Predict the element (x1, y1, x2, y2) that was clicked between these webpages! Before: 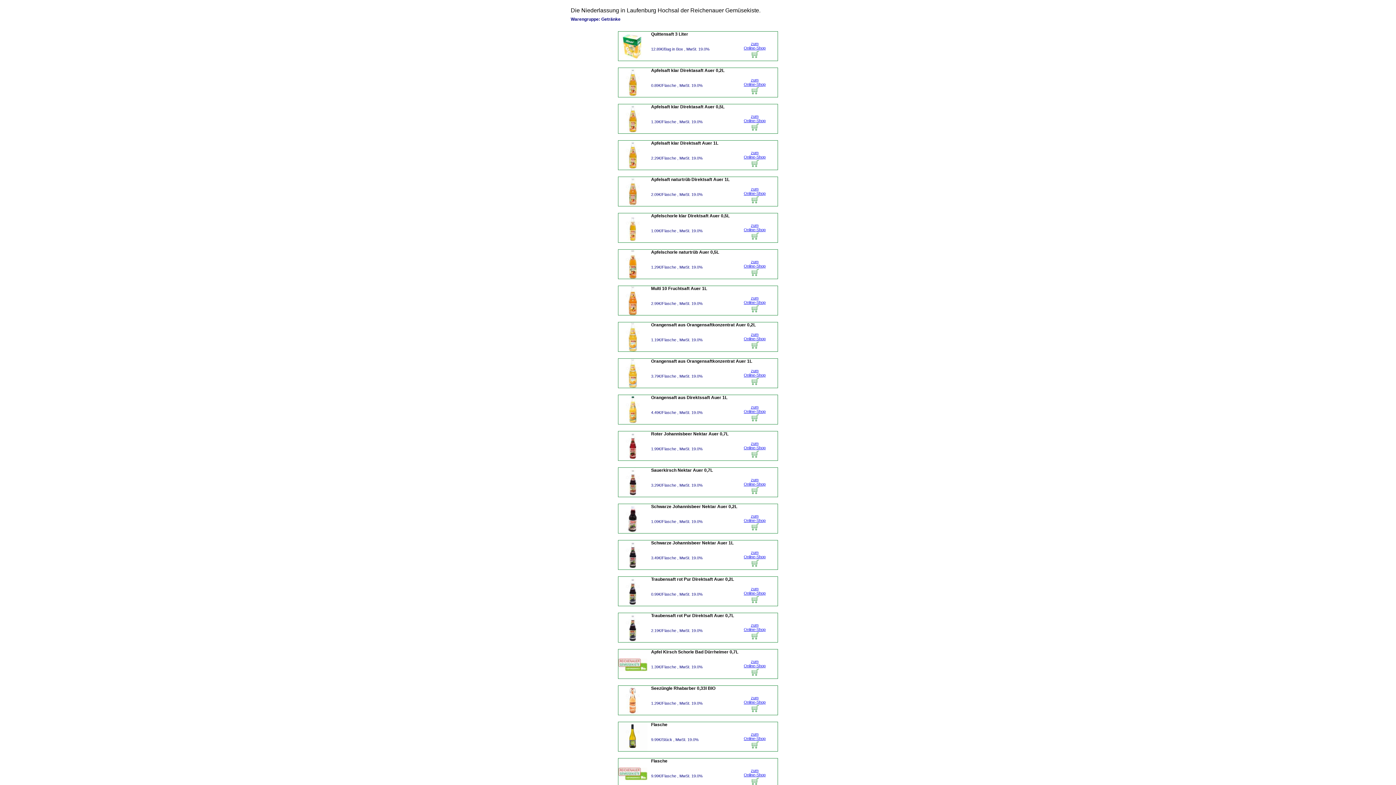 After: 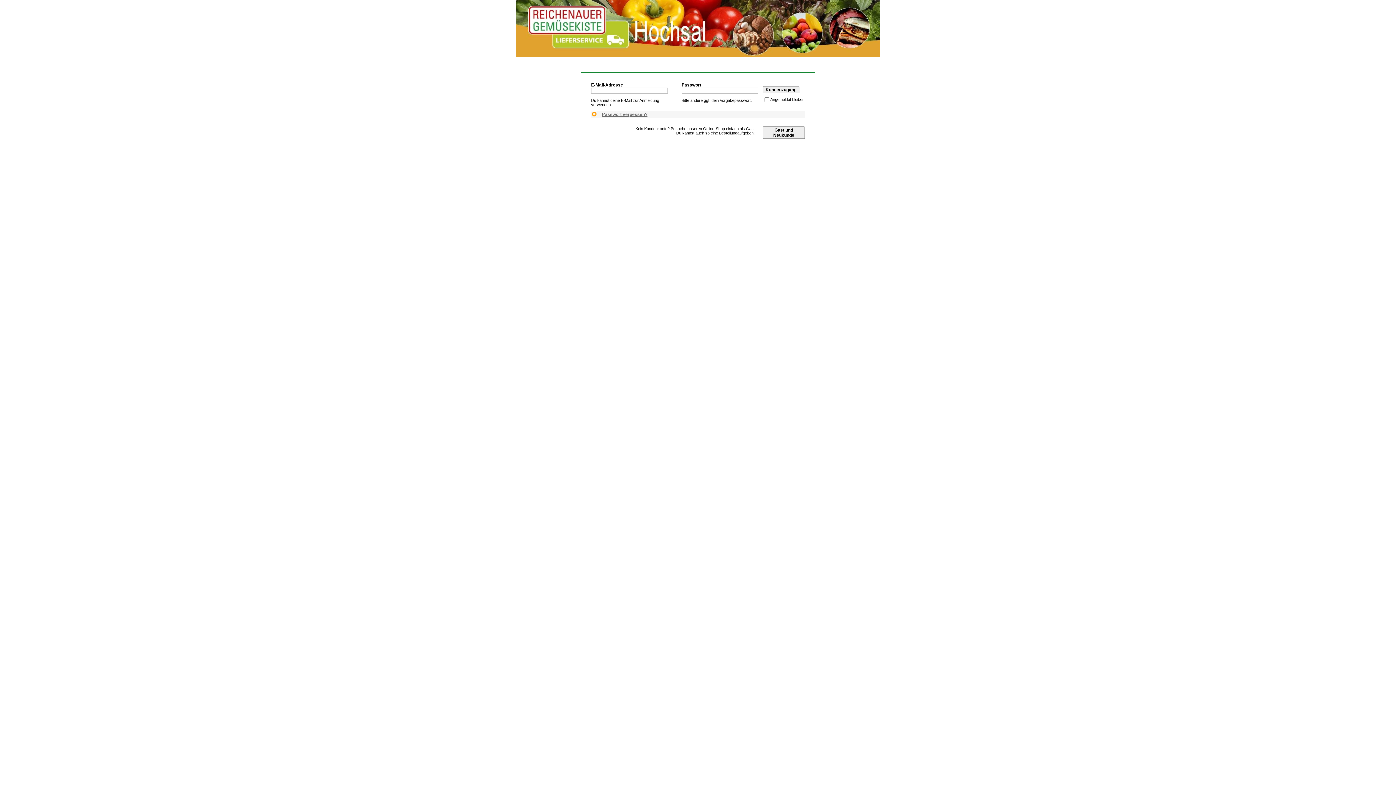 Action: bbox: (651, 504, 737, 509) label: Schwarze Johannisbeer Nektar Auer 0,2L